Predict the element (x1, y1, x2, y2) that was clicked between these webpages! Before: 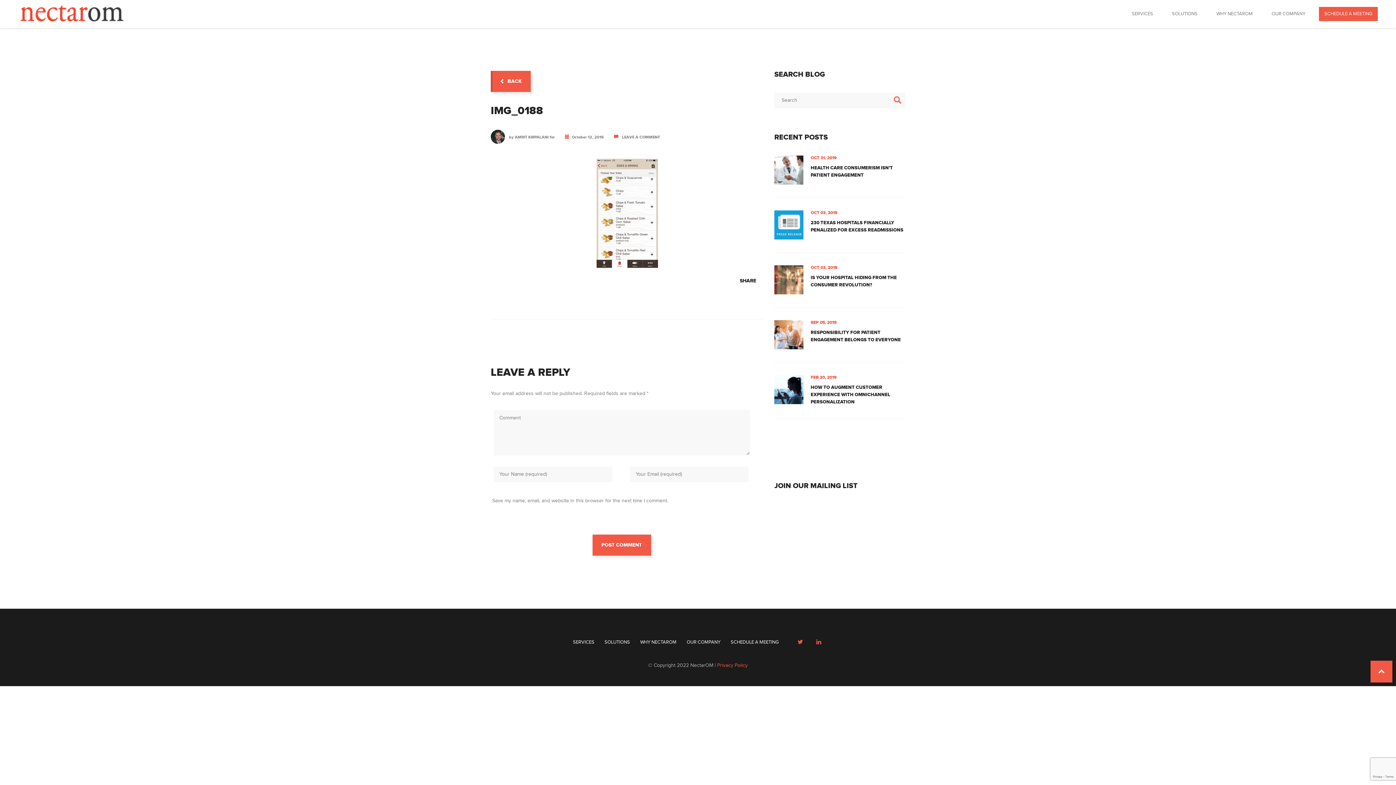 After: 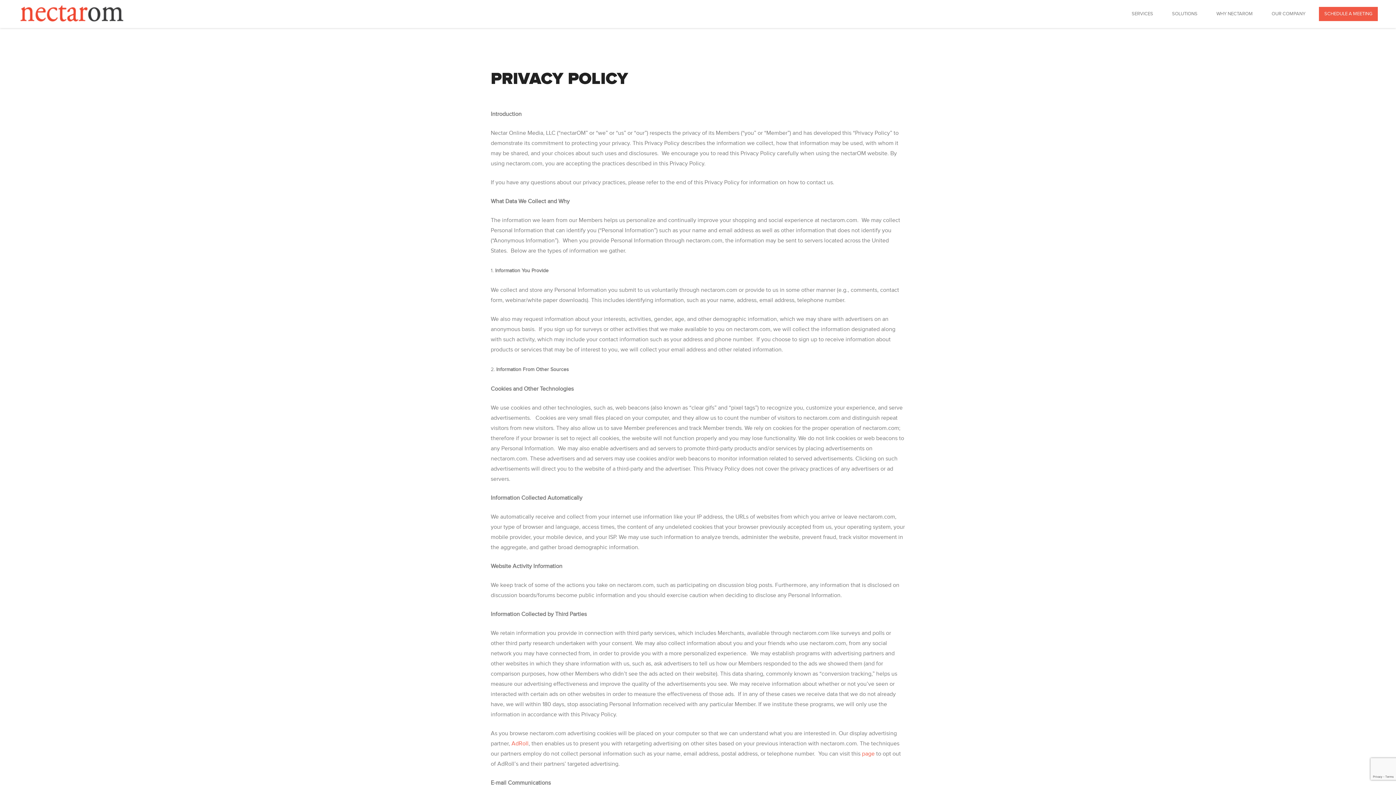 Action: bbox: (717, 663, 748, 668) label: Privacy Policy